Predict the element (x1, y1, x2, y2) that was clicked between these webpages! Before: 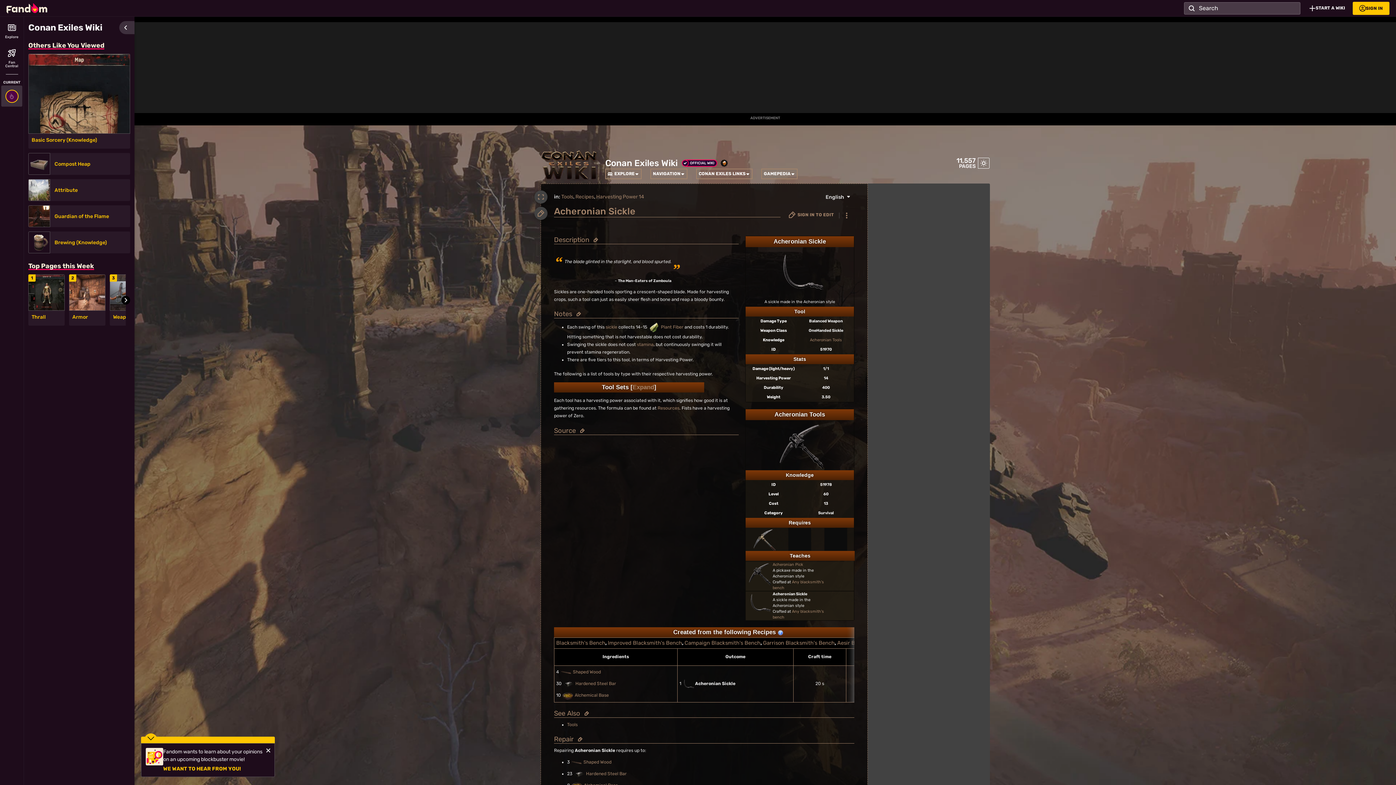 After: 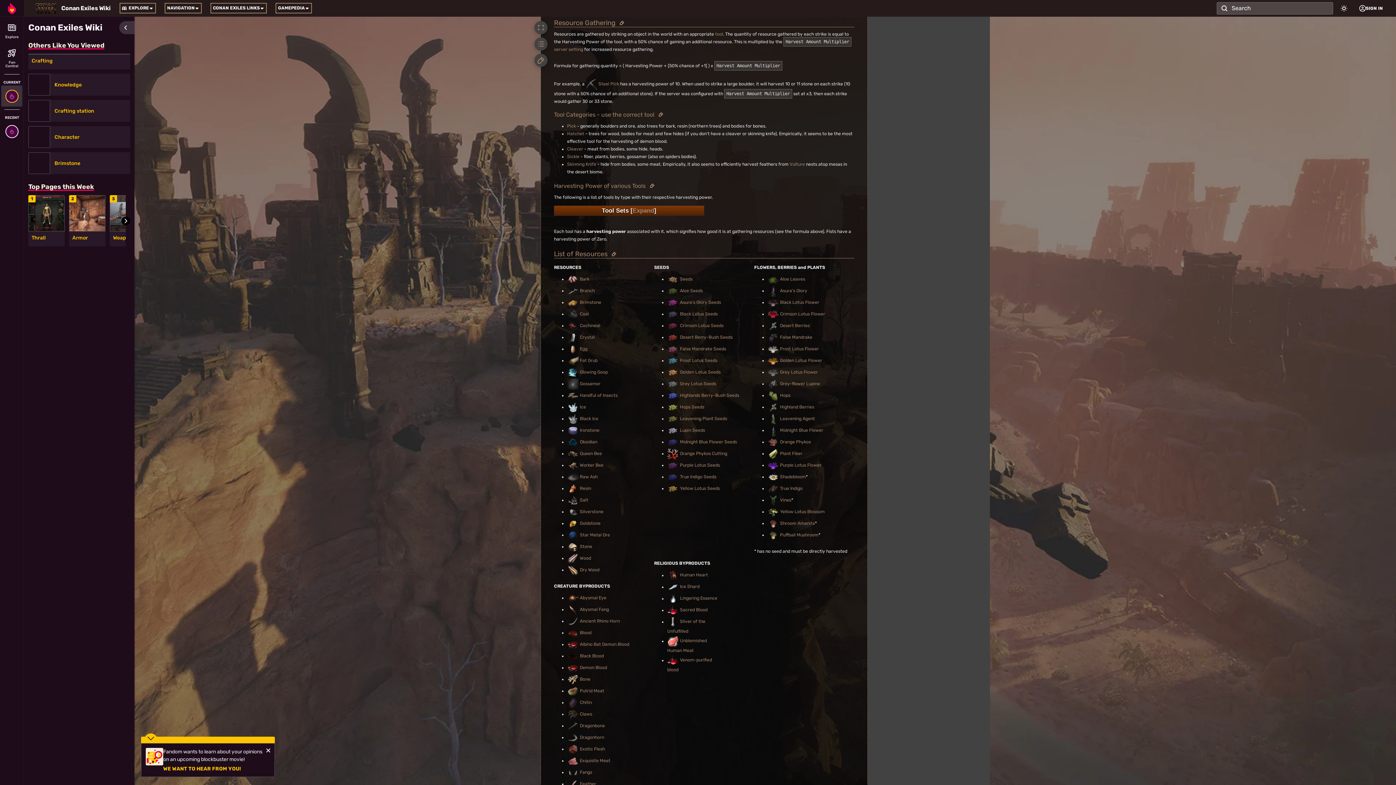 Action: label: Resources bbox: (657, 405, 679, 411)